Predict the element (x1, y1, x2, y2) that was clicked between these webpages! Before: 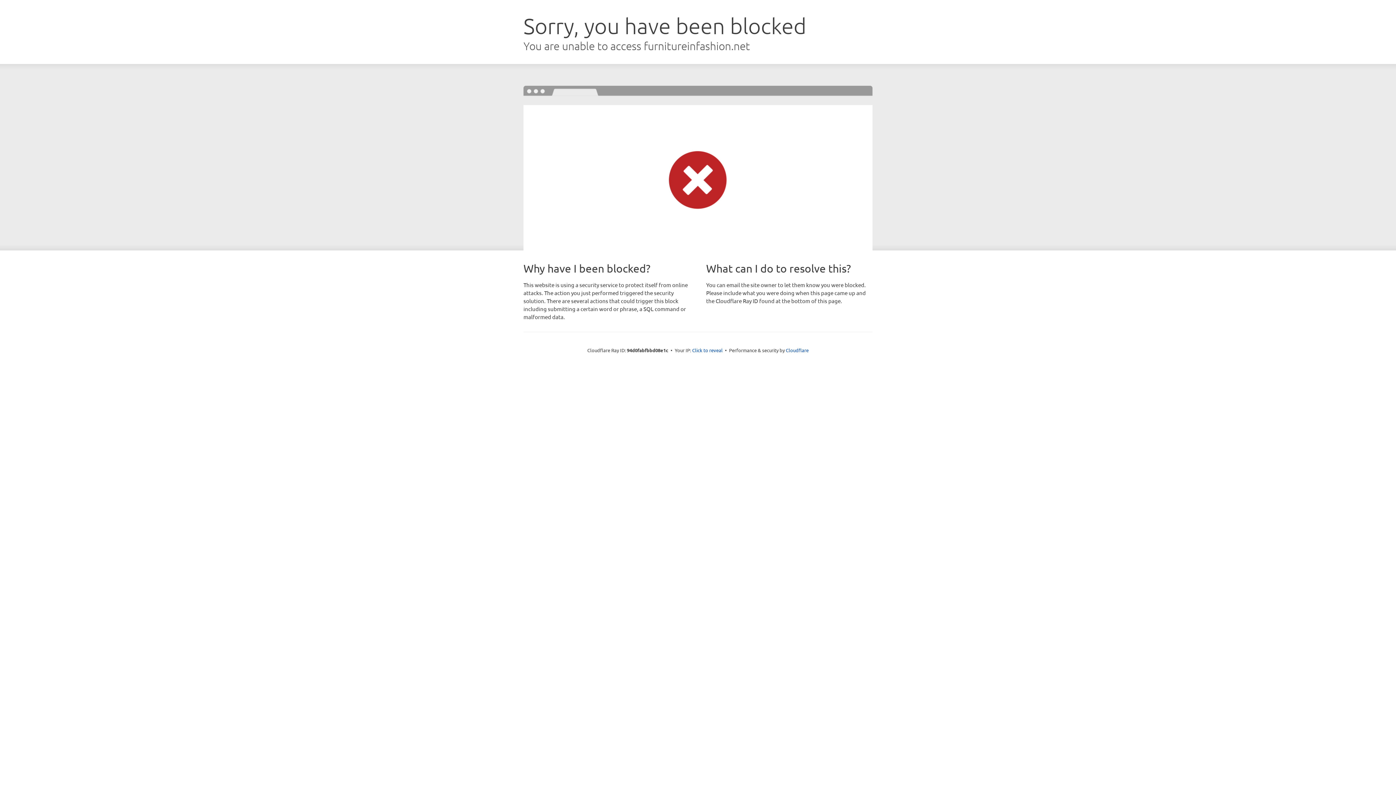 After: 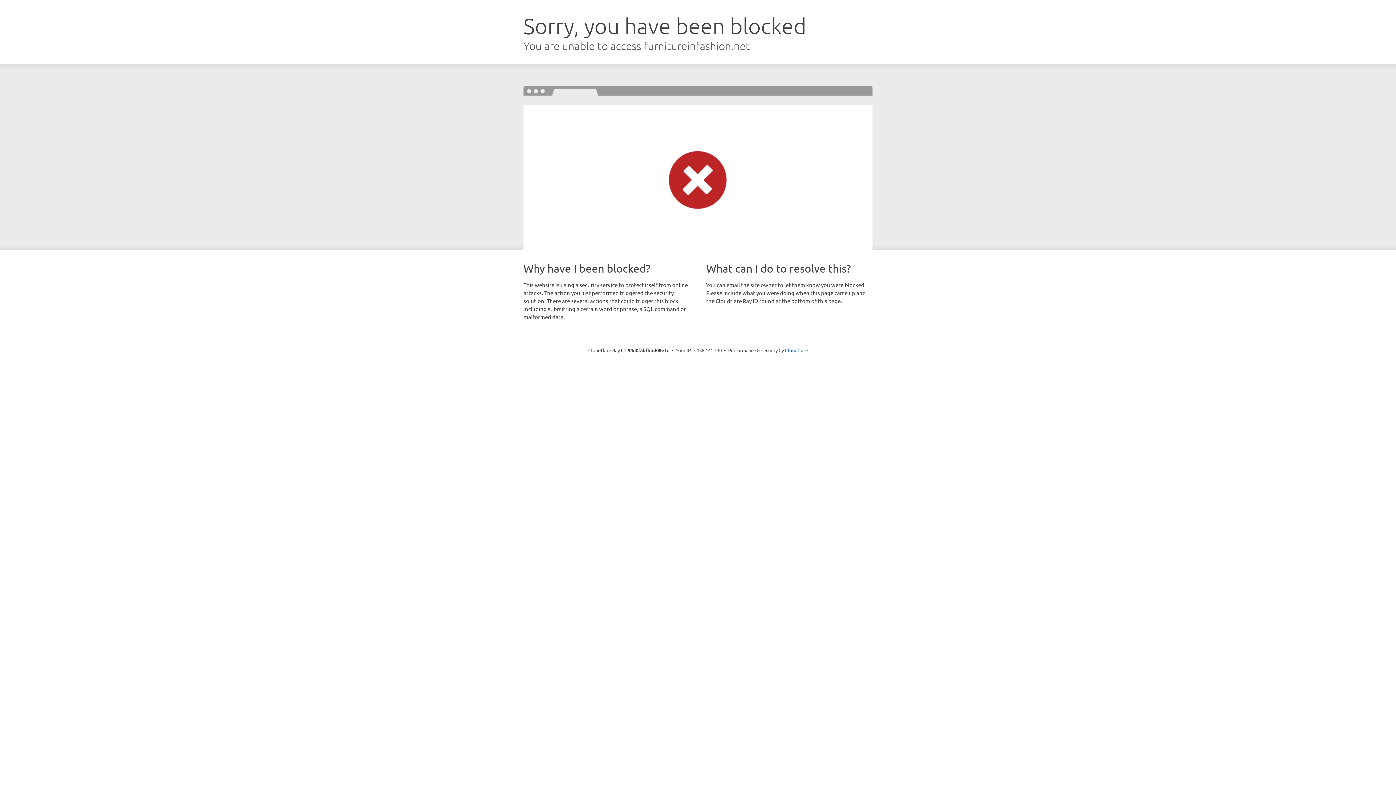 Action: bbox: (692, 346, 722, 353) label: Click to reveal